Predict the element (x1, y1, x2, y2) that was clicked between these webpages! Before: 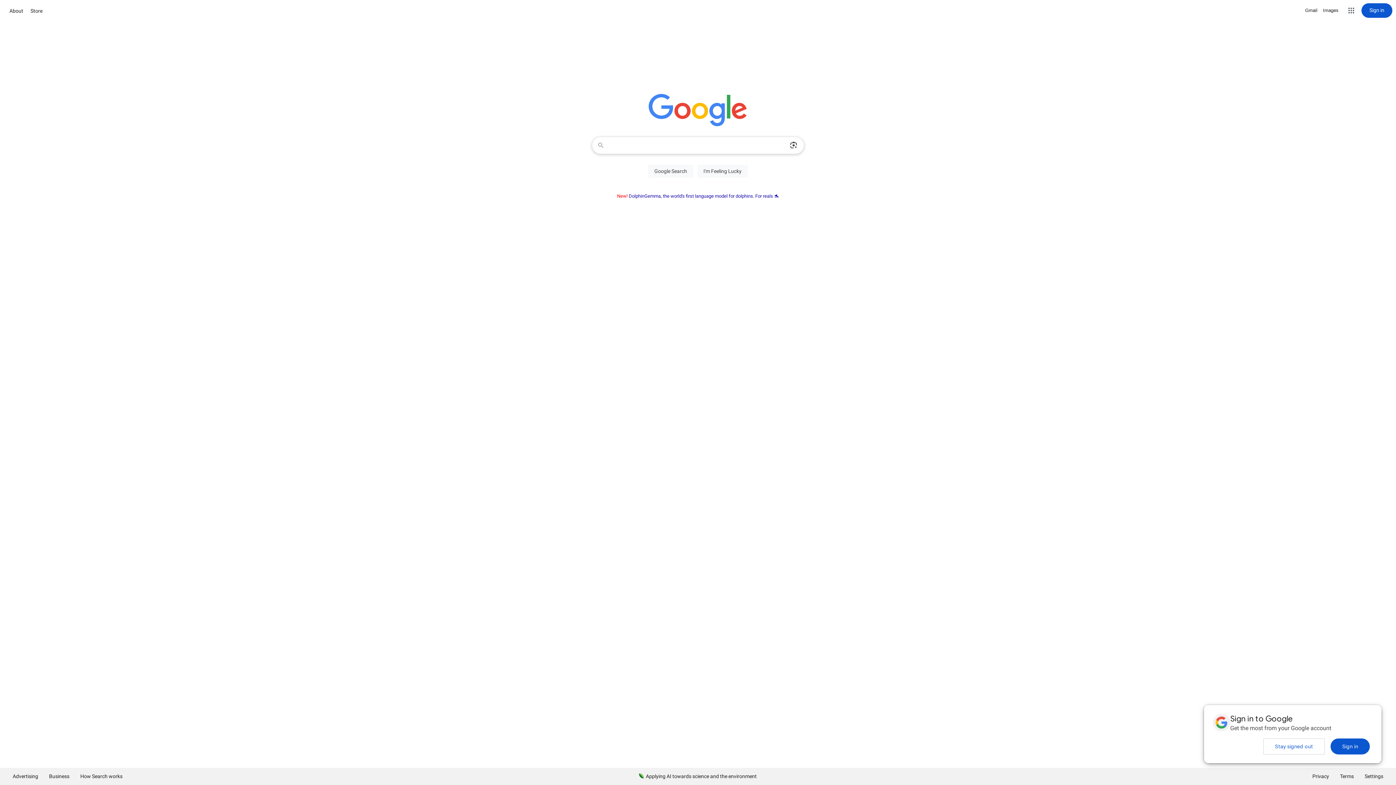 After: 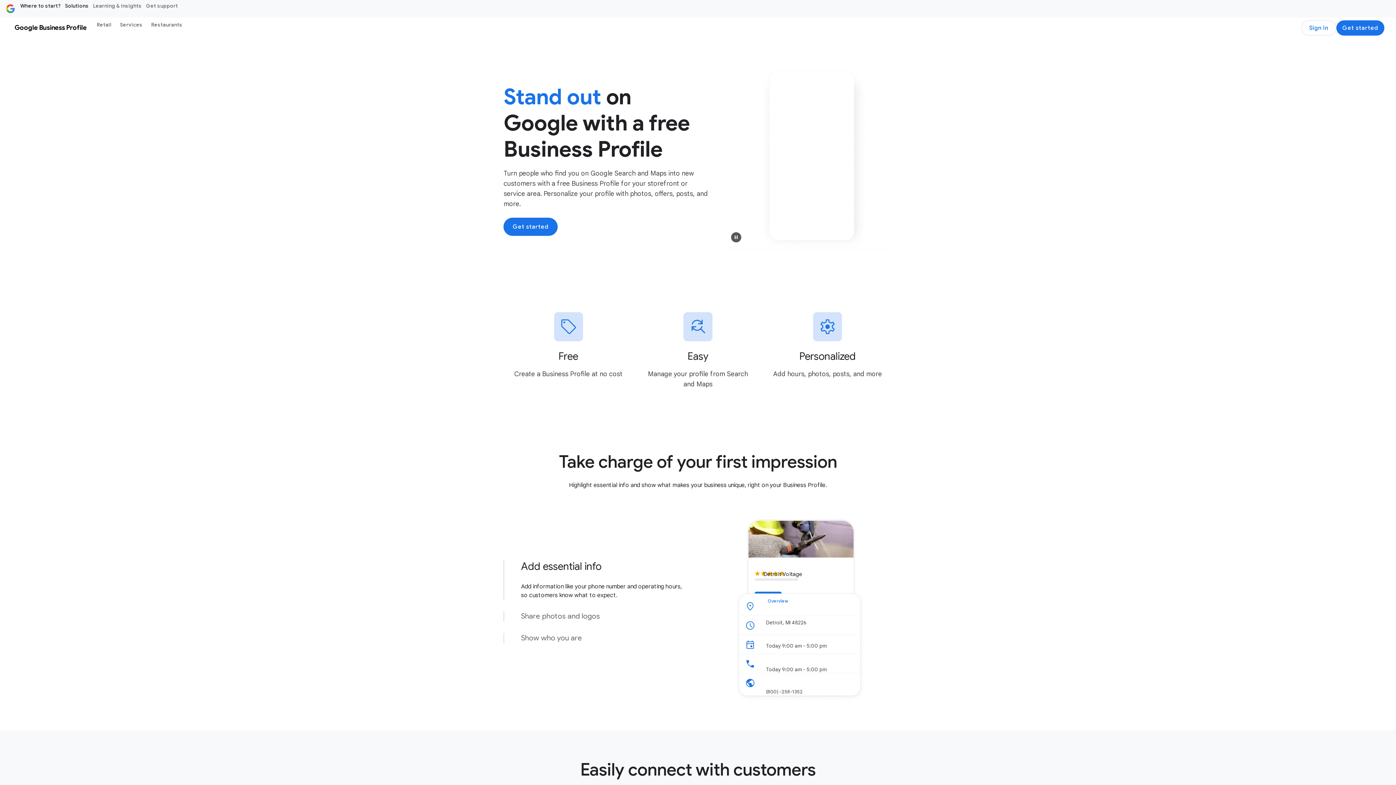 Action: bbox: (43, 768, 74, 785) label: Business